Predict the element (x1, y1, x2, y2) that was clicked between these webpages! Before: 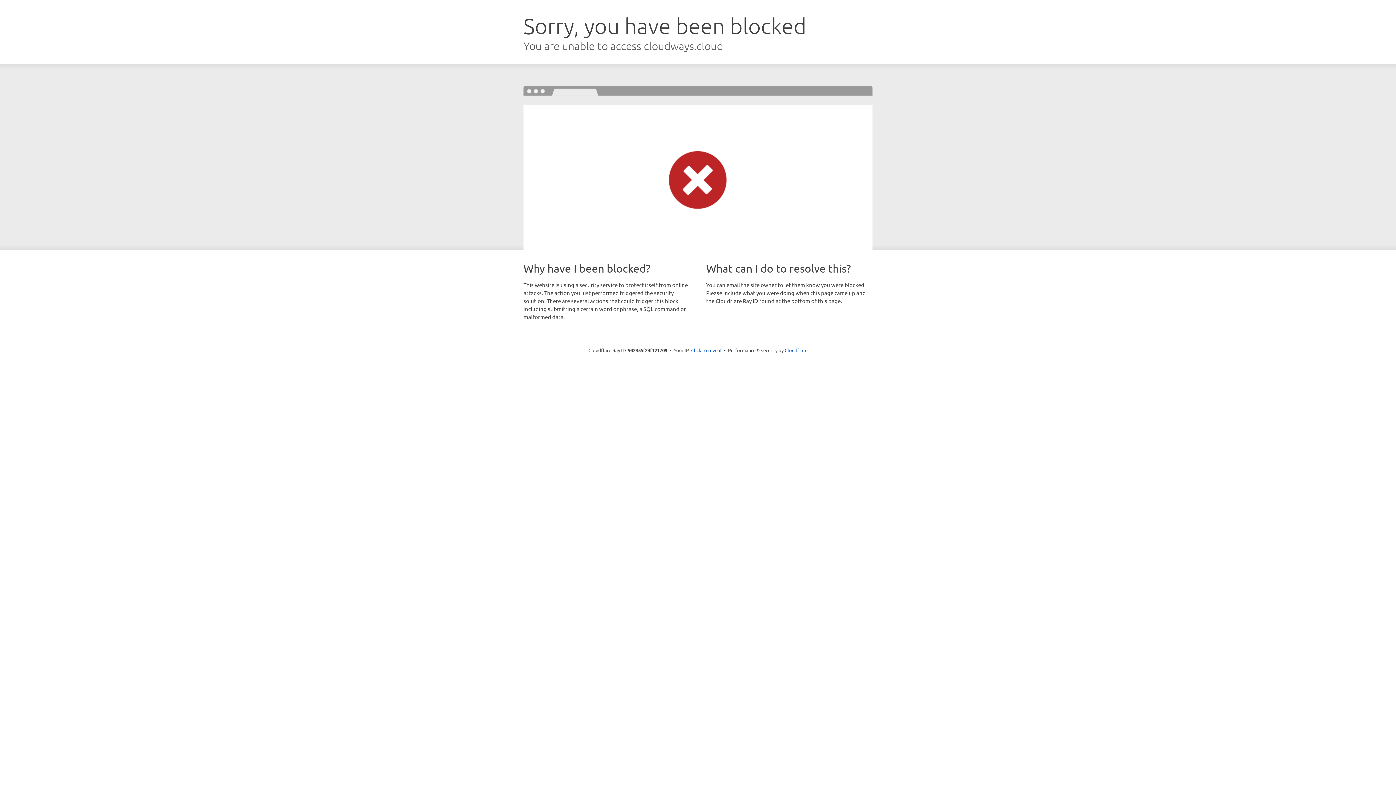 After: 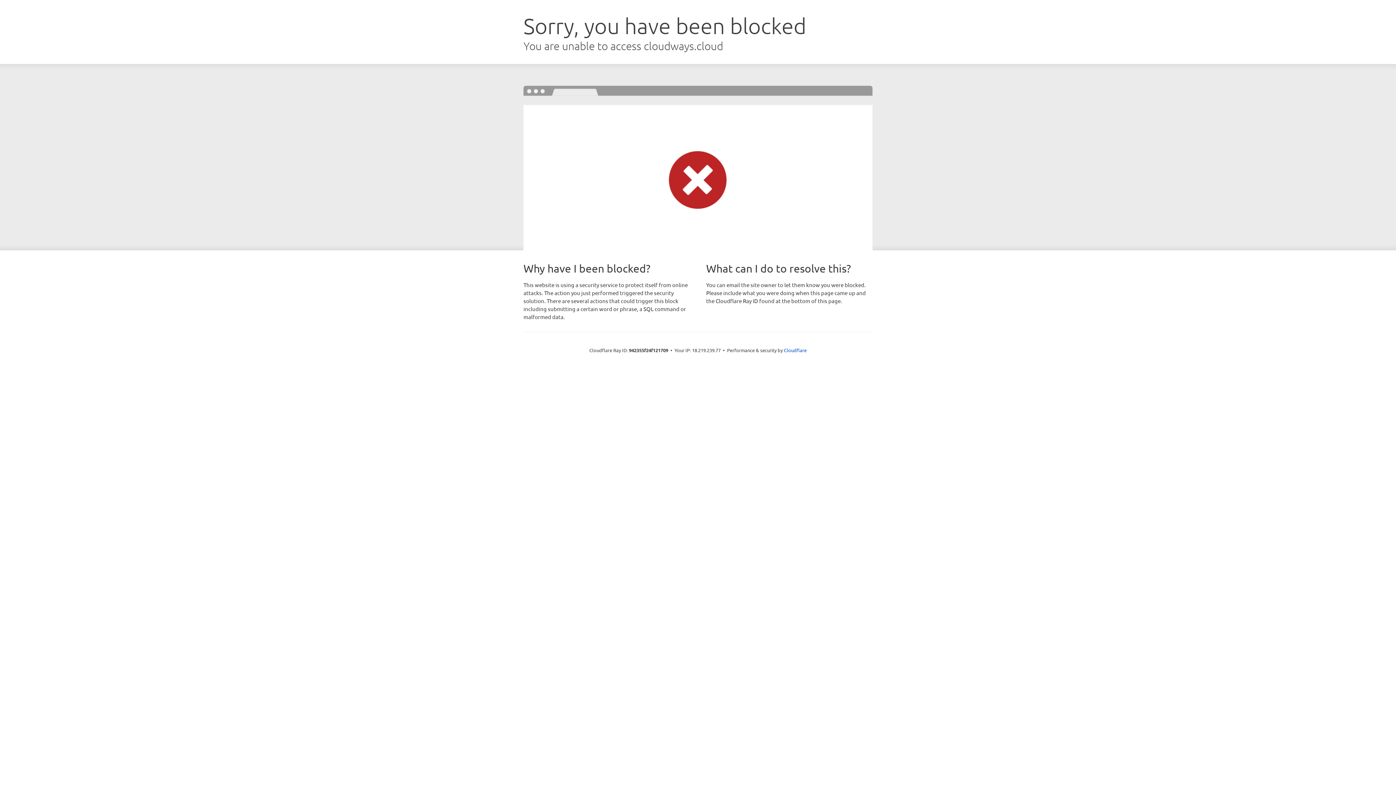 Action: label: Click to reveal bbox: (691, 346, 721, 353)